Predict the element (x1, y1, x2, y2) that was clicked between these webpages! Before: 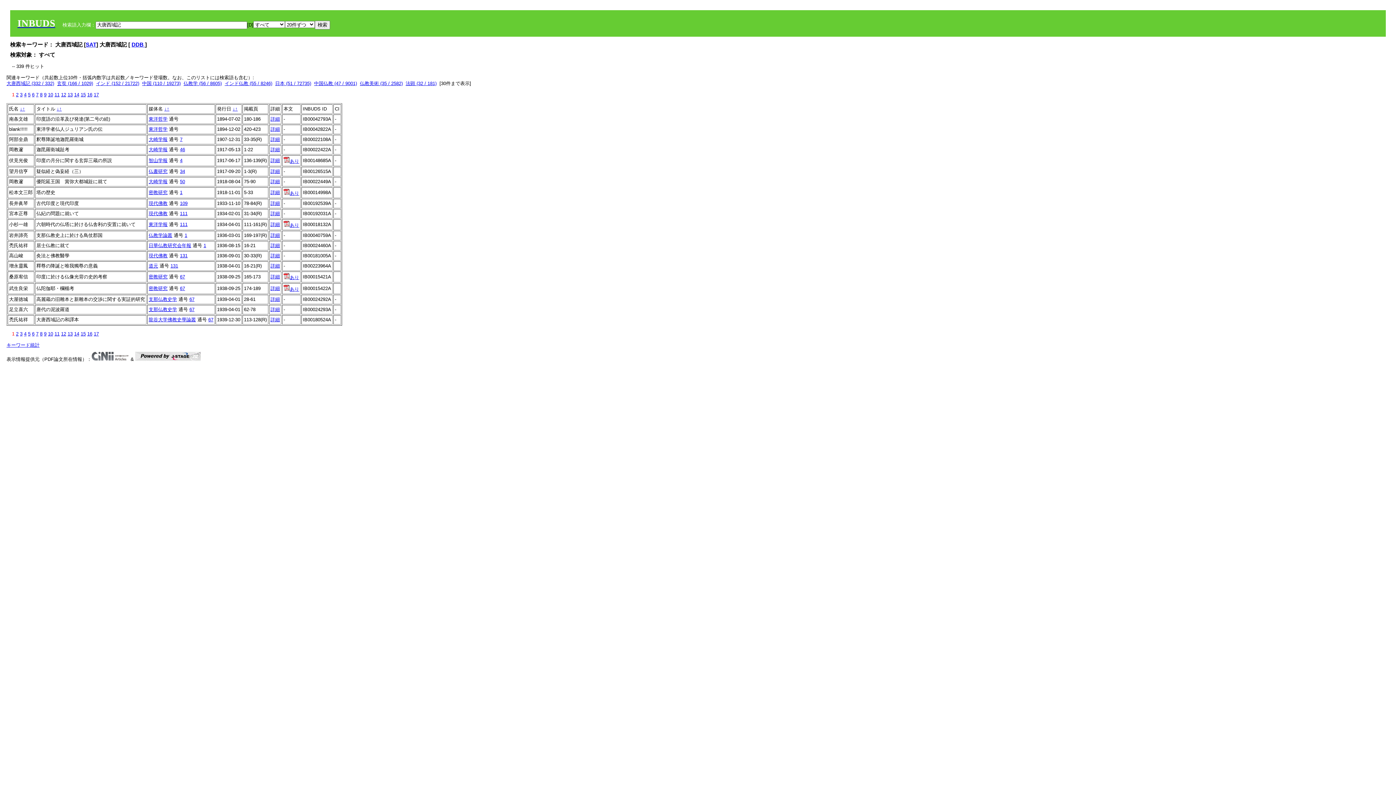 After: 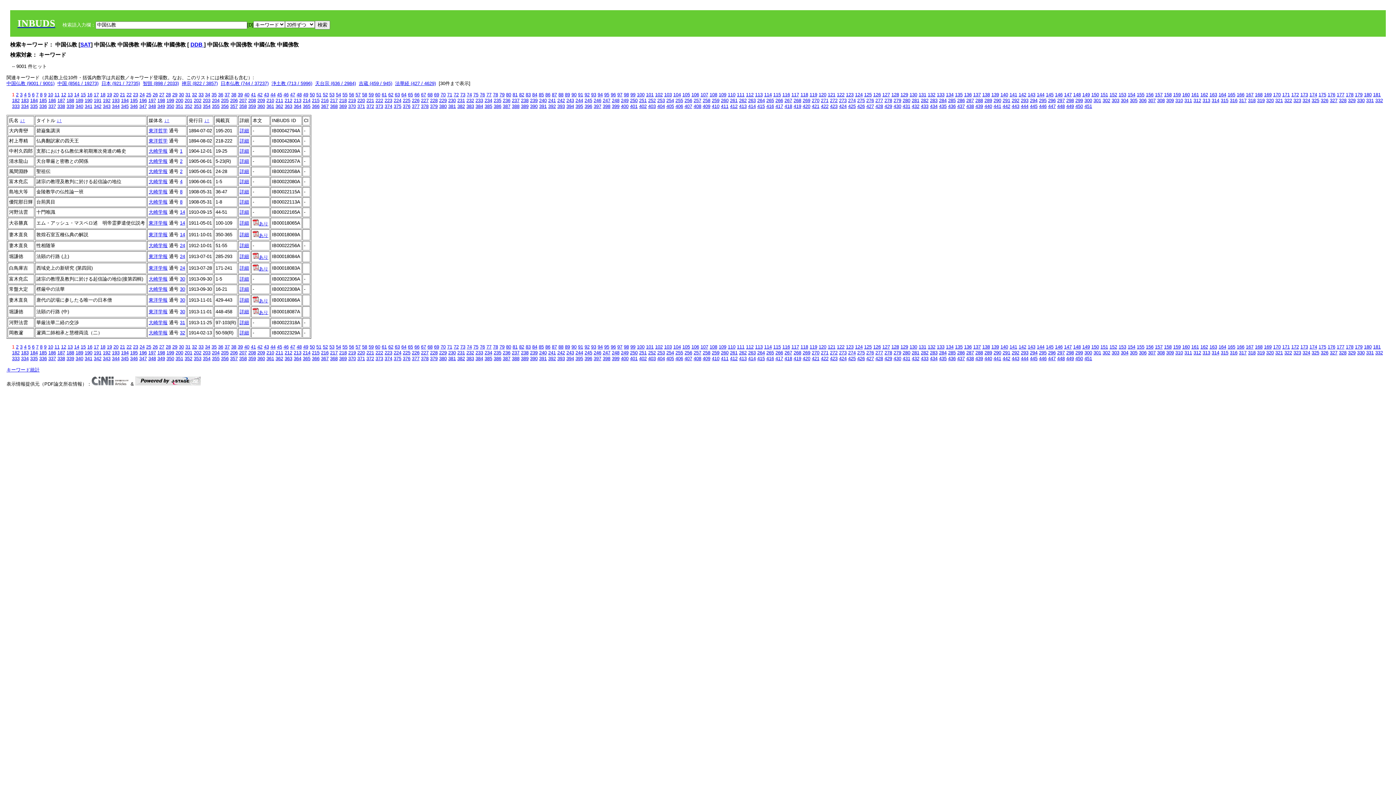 Action: label: 中国仏教 (47 / 9001) bbox: (314, 80, 357, 86)